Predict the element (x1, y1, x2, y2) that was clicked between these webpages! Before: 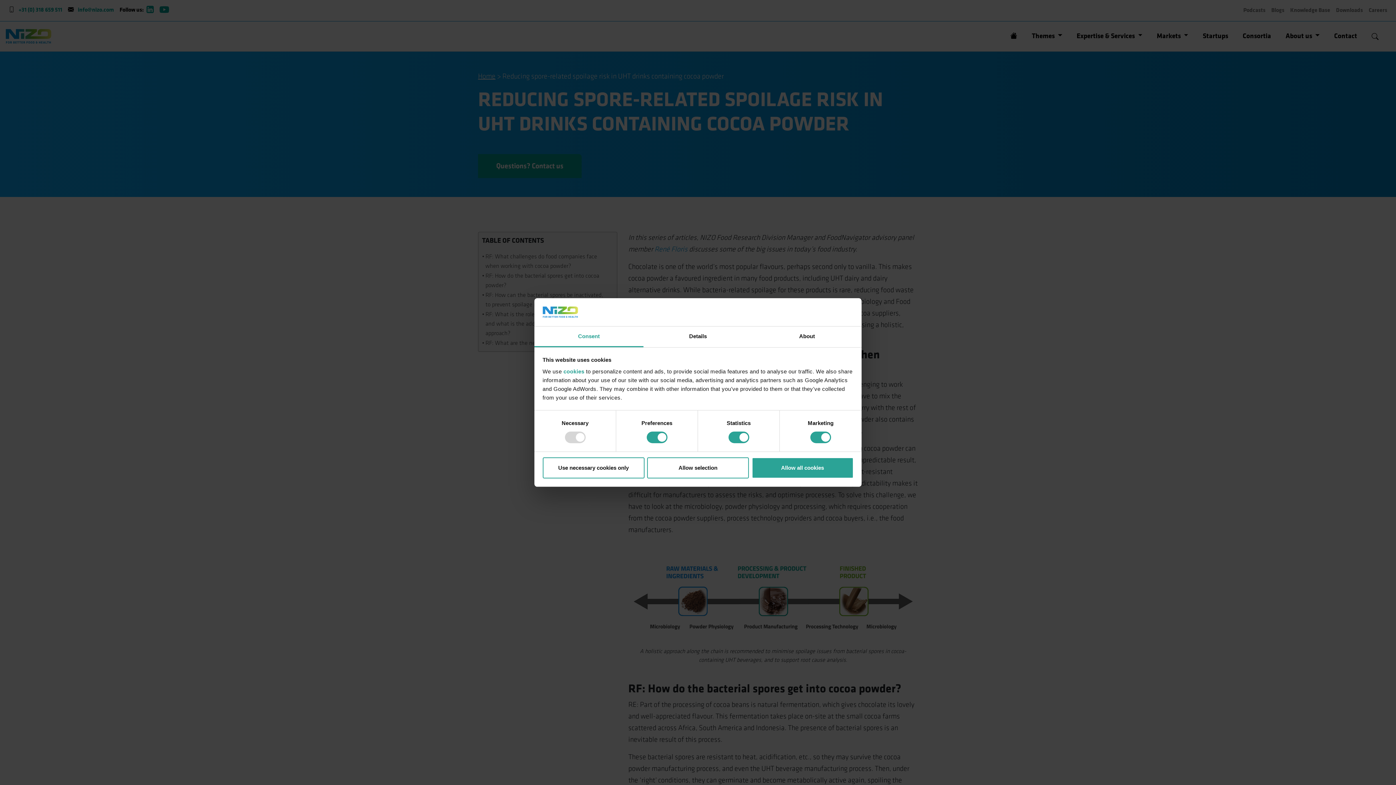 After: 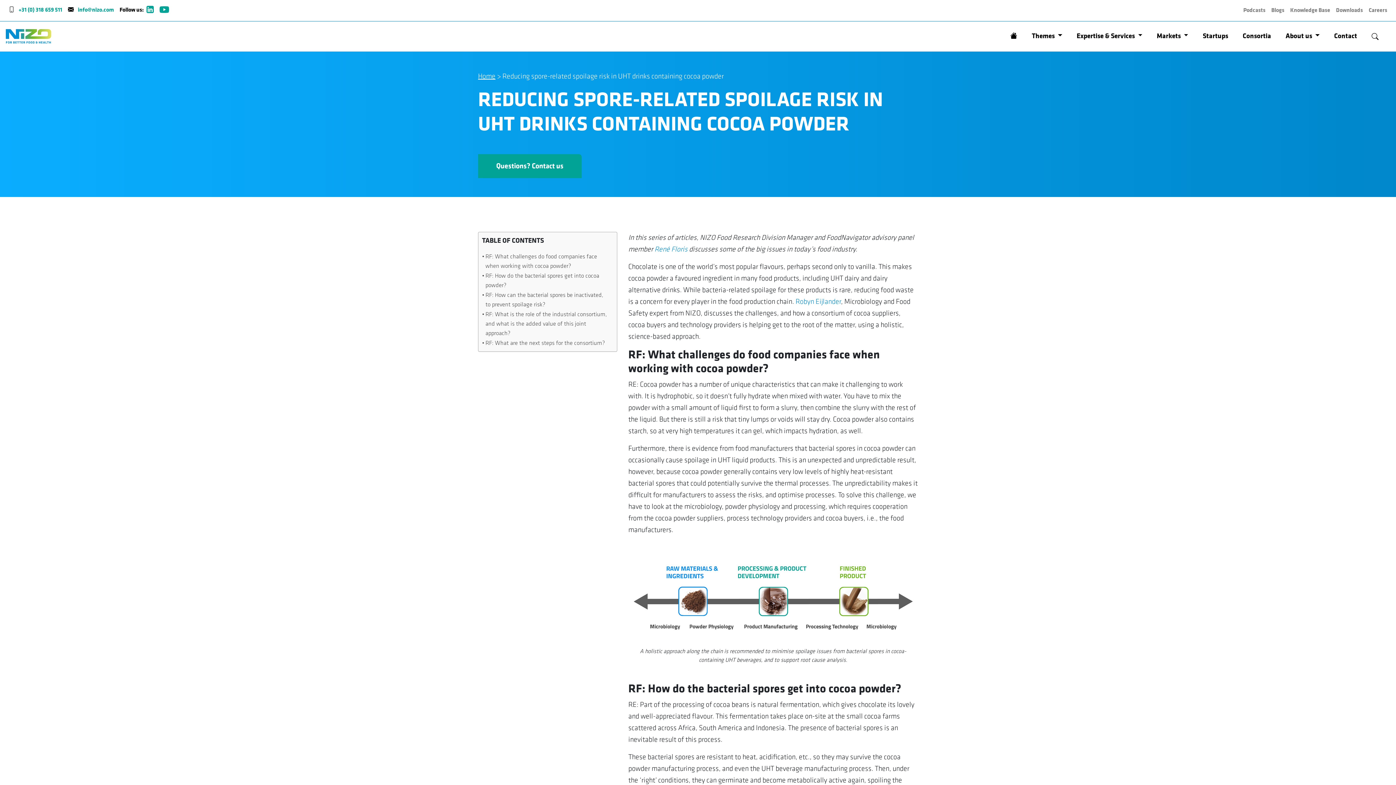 Action: bbox: (542, 457, 644, 478) label: Use necessary cookies only